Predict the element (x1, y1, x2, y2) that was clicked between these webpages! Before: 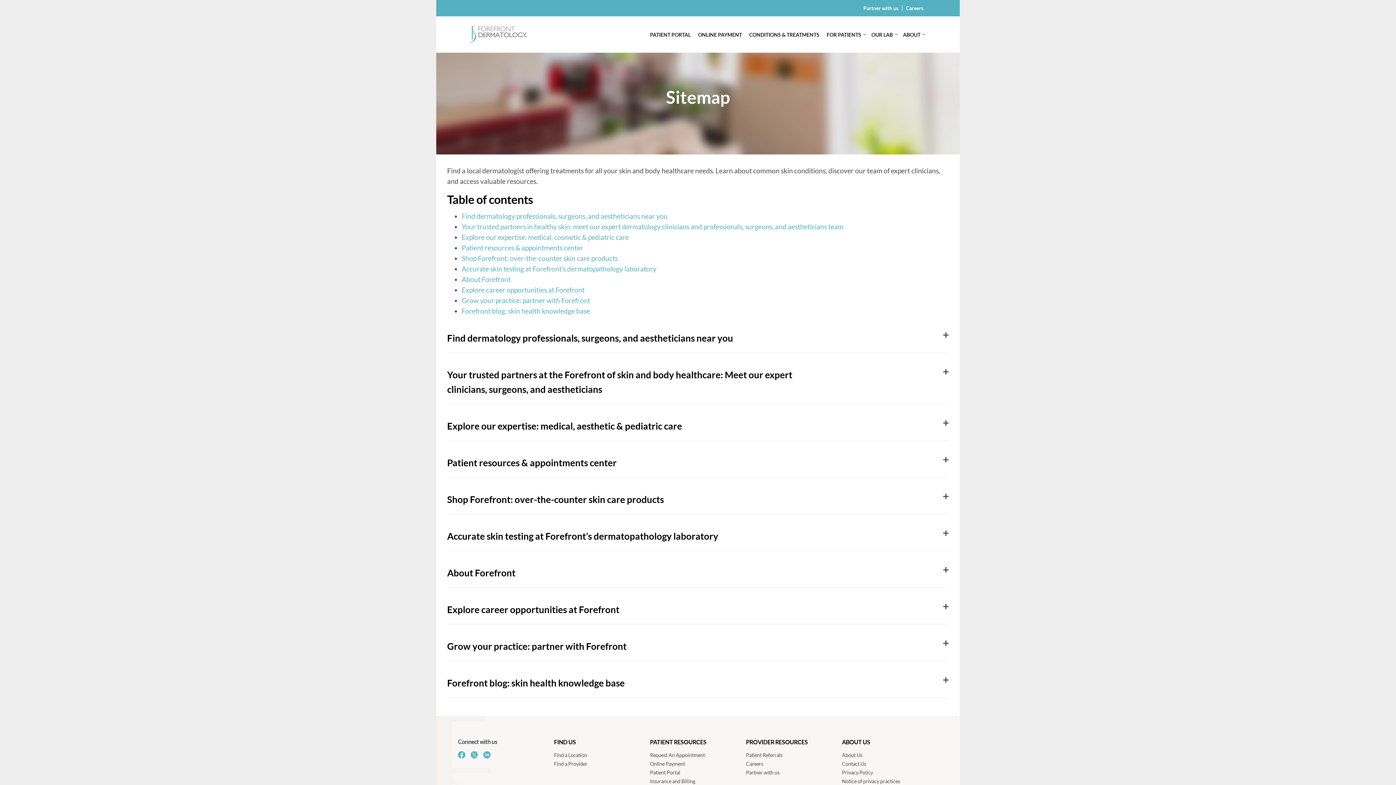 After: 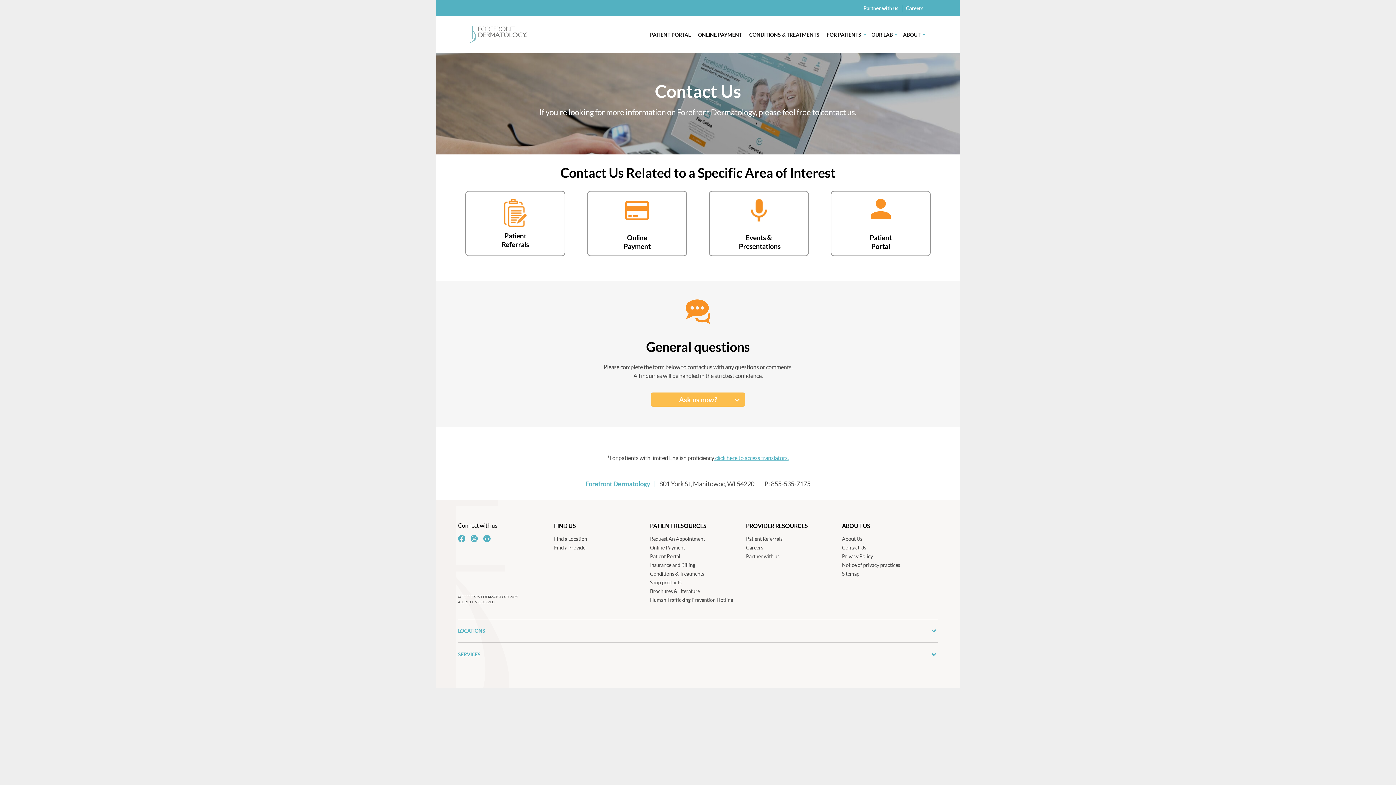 Action: label: Contact Us bbox: (842, 761, 866, 767)